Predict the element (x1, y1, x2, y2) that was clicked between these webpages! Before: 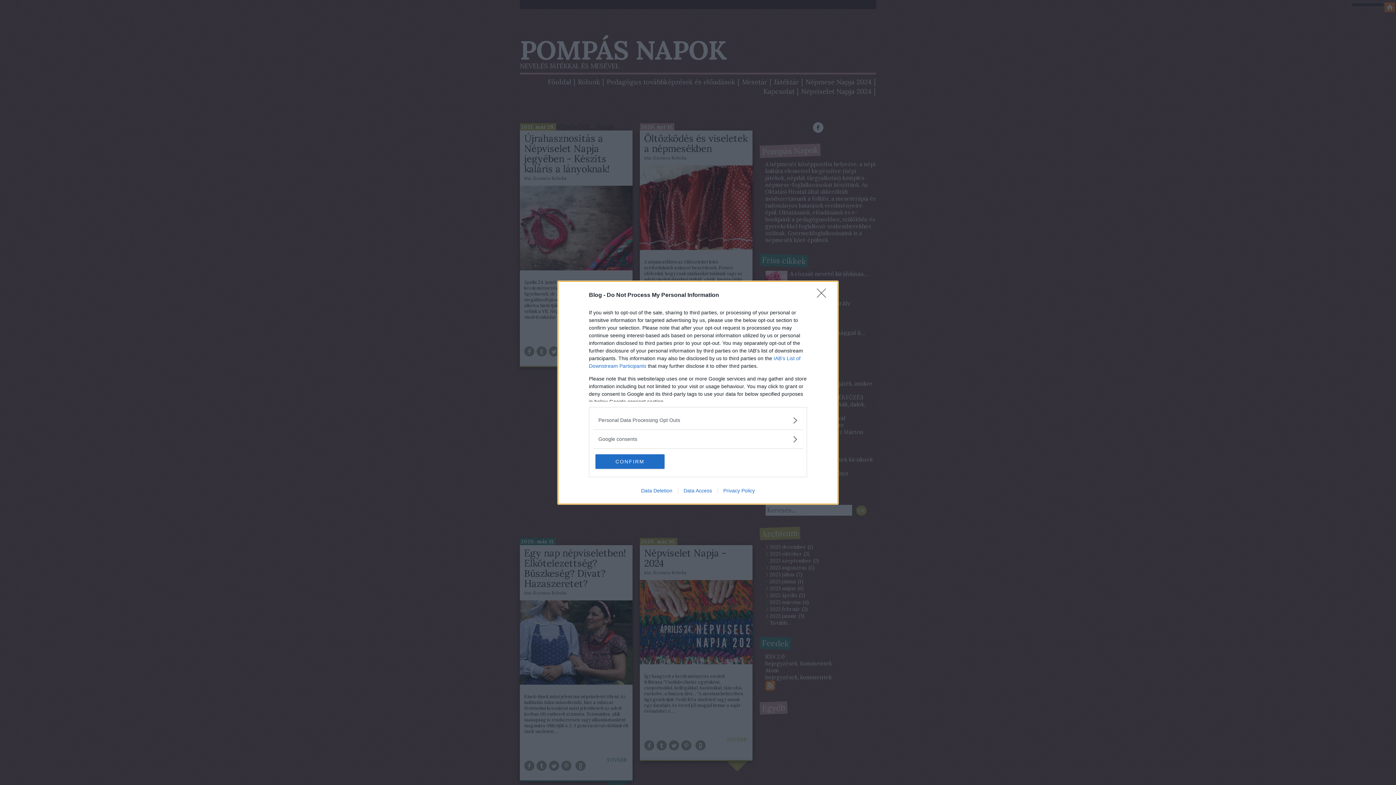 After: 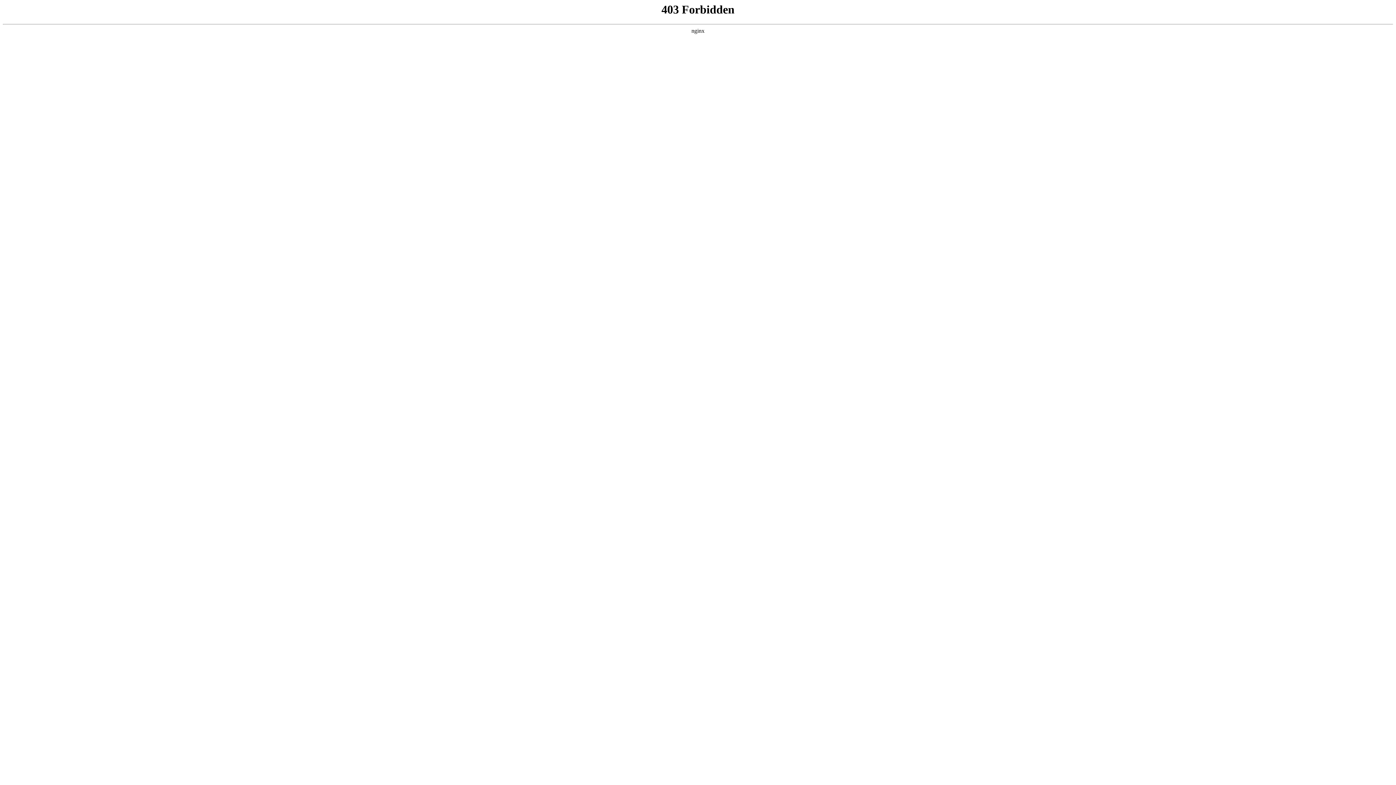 Action: bbox: (717, 487, 760, 493) label: Privacy Policy